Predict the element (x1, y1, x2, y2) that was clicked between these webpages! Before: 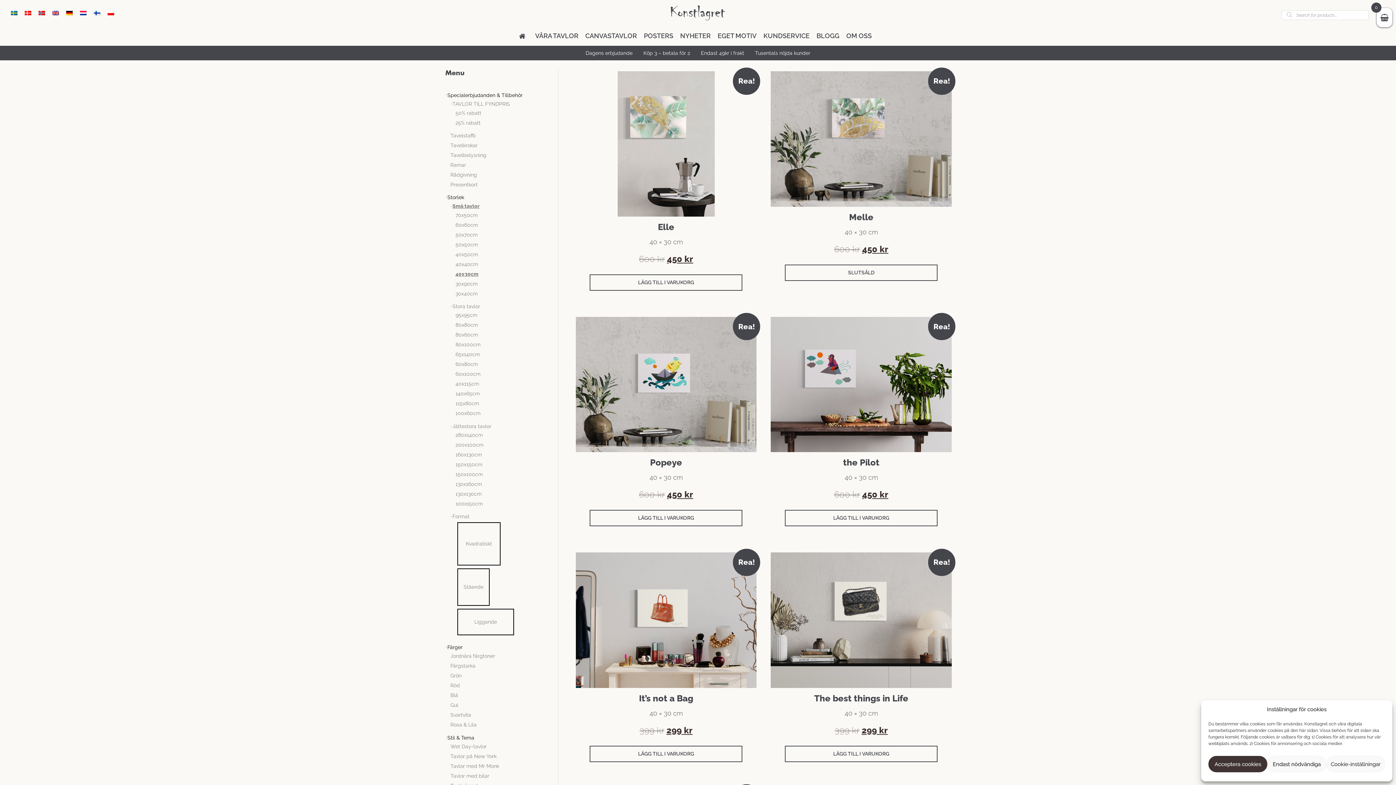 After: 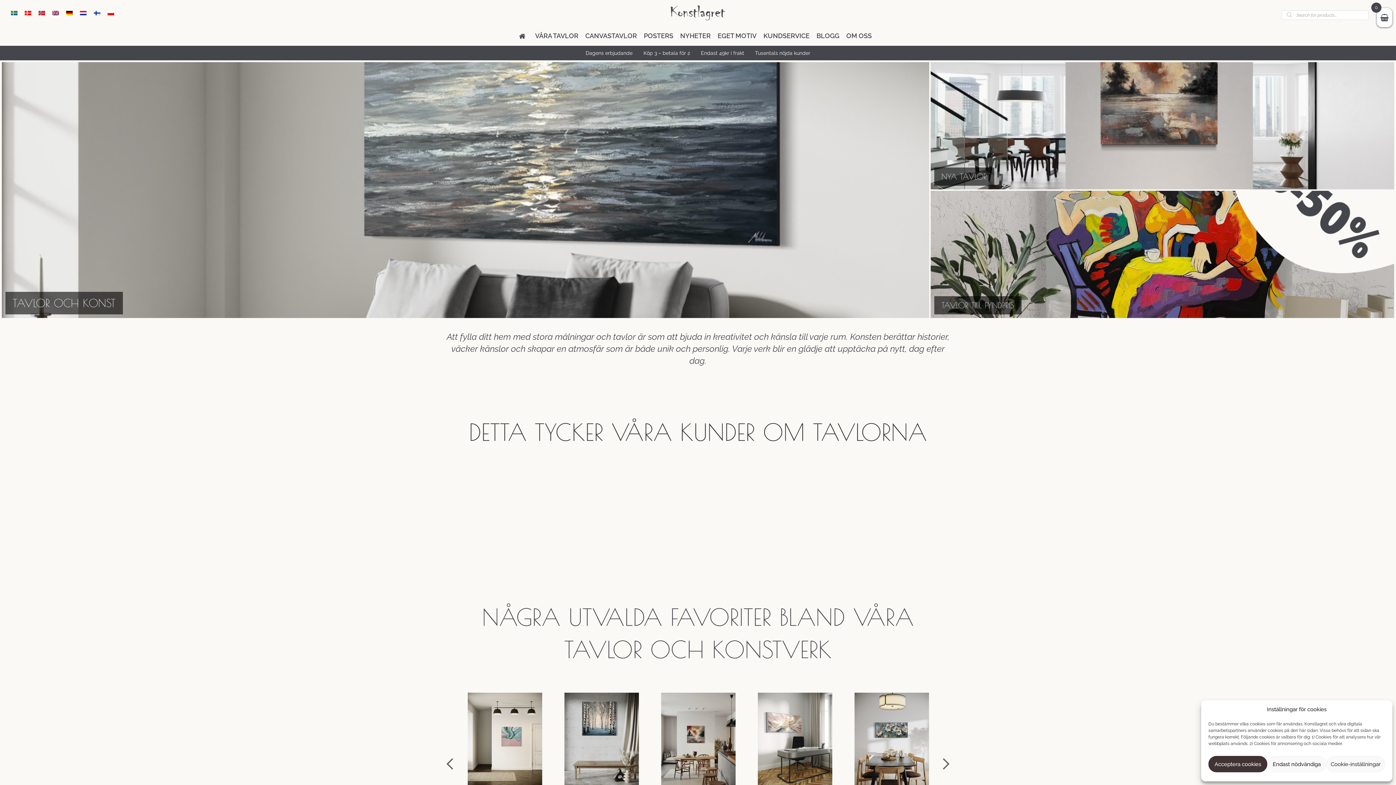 Action: bbox: (670, 5, 725, 20)